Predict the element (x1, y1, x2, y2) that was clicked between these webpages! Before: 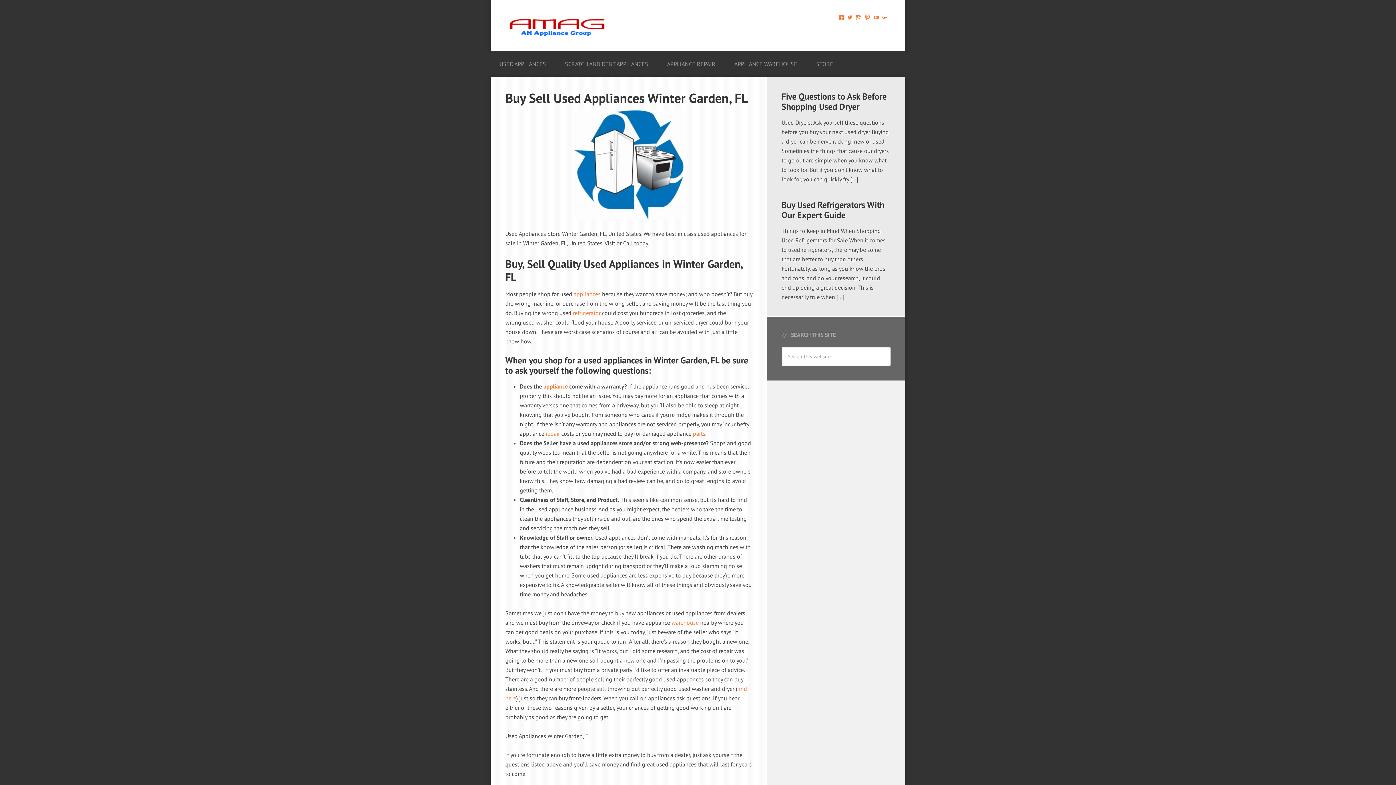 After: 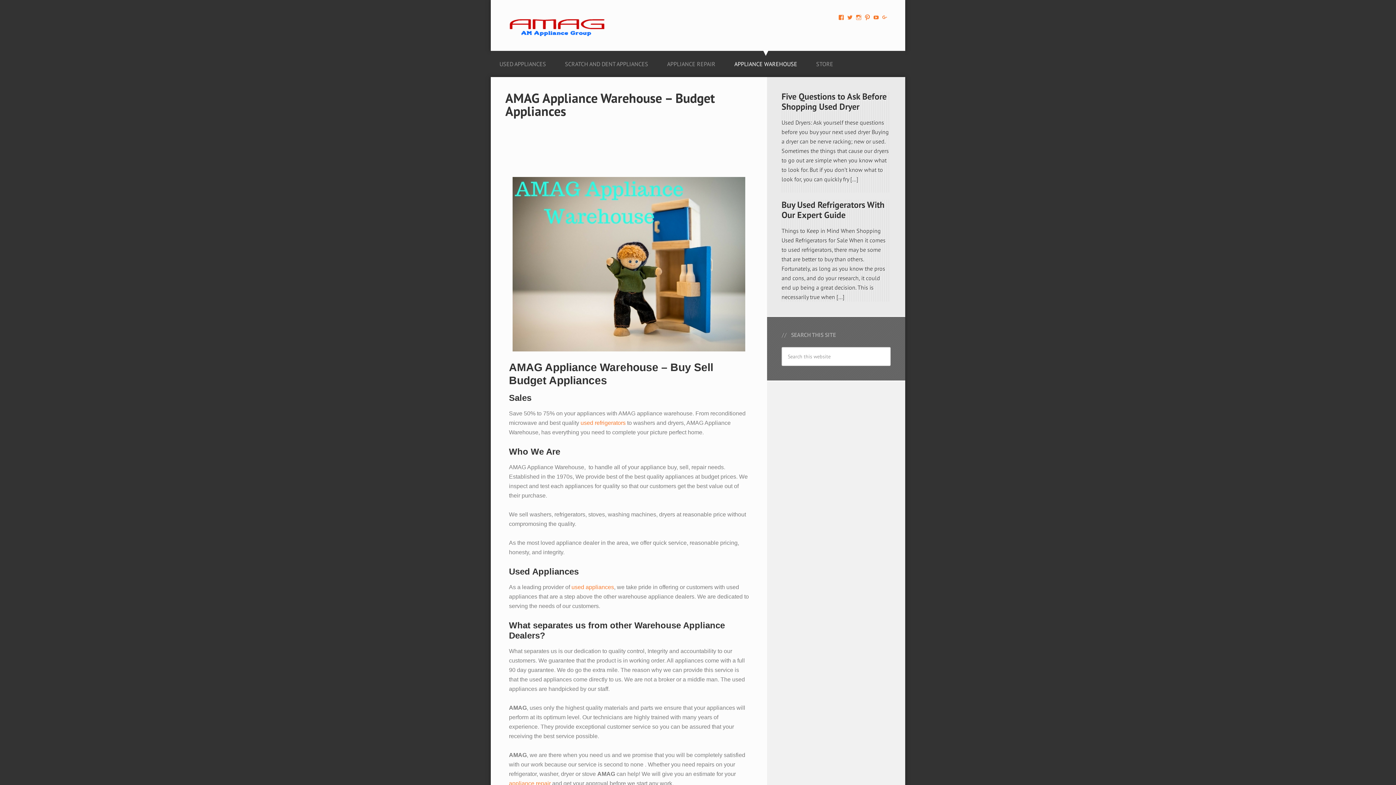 Action: bbox: (725, 46, 806, 77) label: APPLIANCE WAREHOUSE